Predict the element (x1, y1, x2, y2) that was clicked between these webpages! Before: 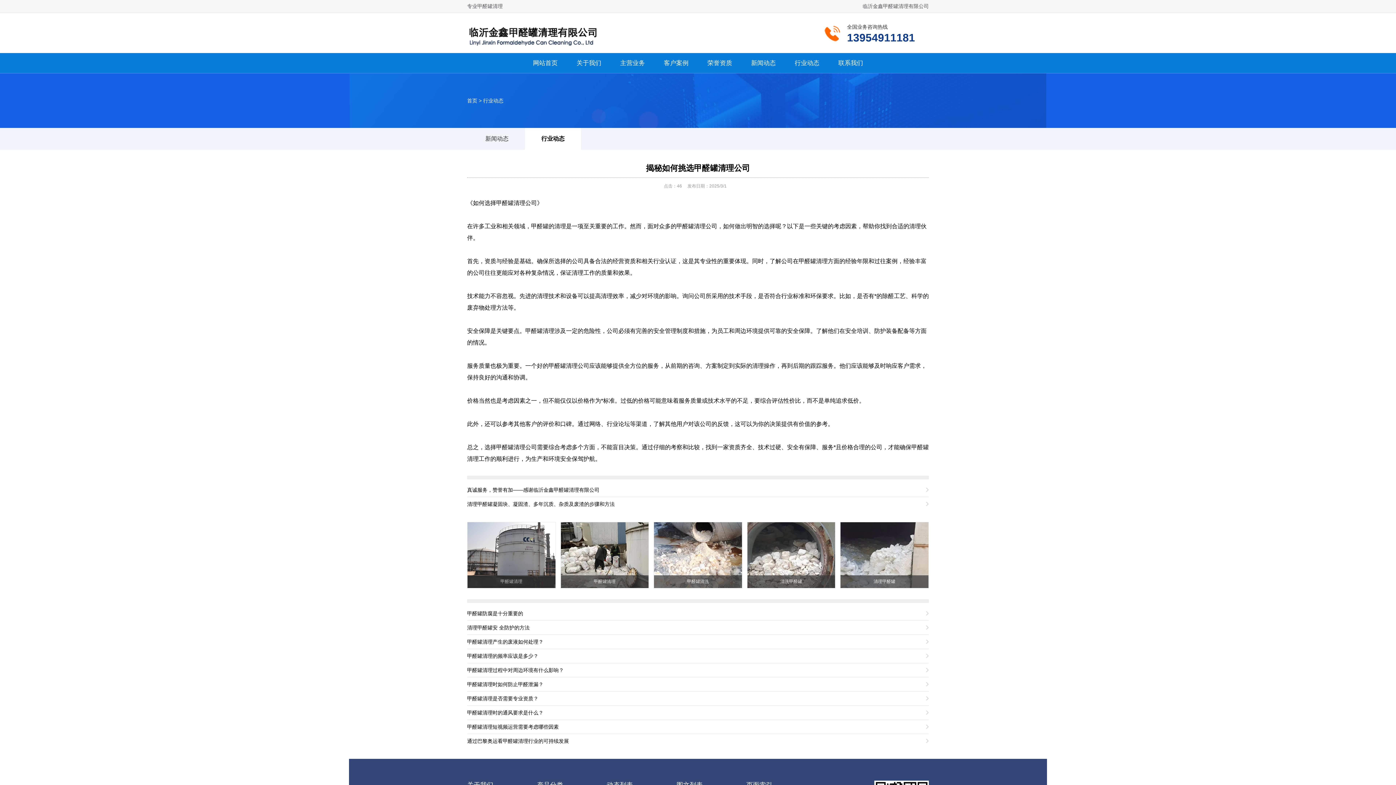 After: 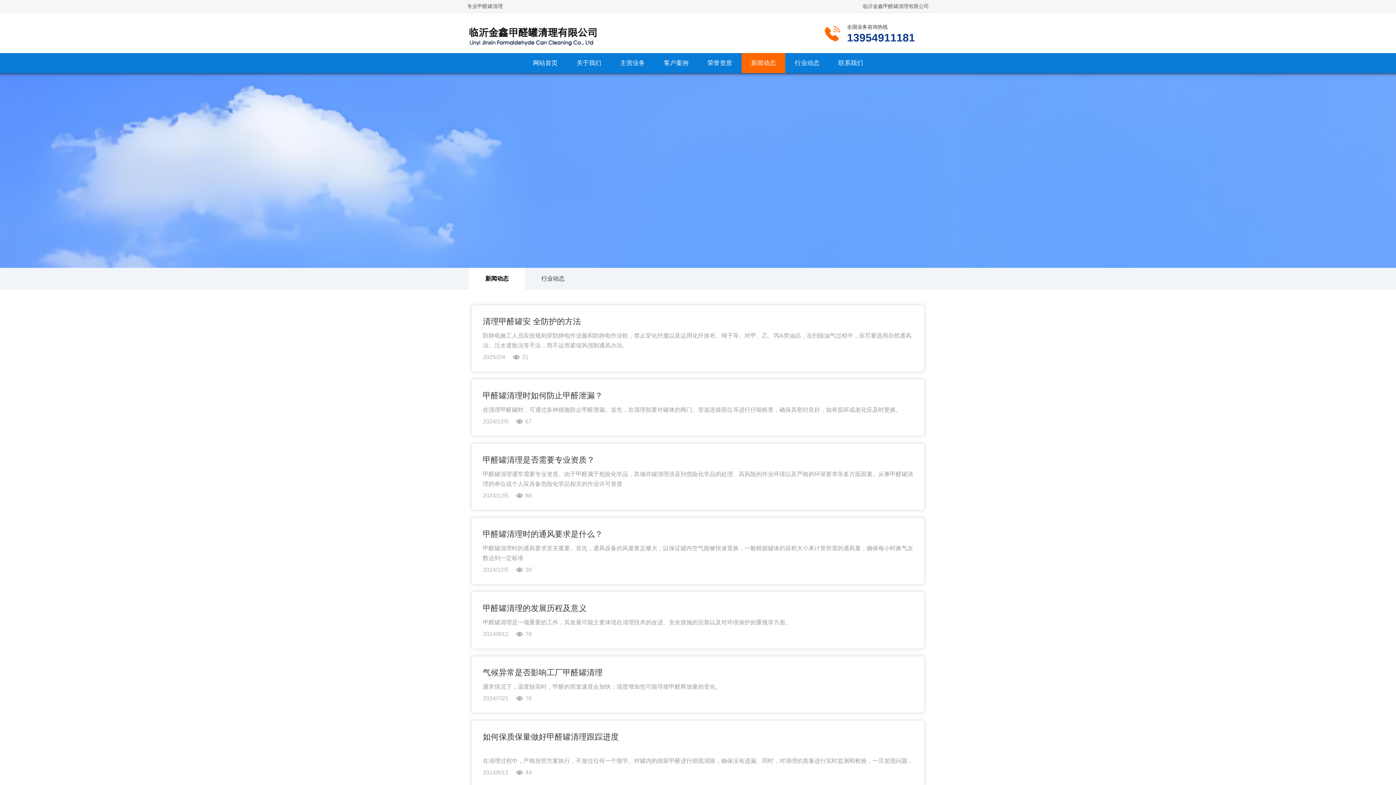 Action: bbox: (469, 128, 525, 149) label: 新闻动态